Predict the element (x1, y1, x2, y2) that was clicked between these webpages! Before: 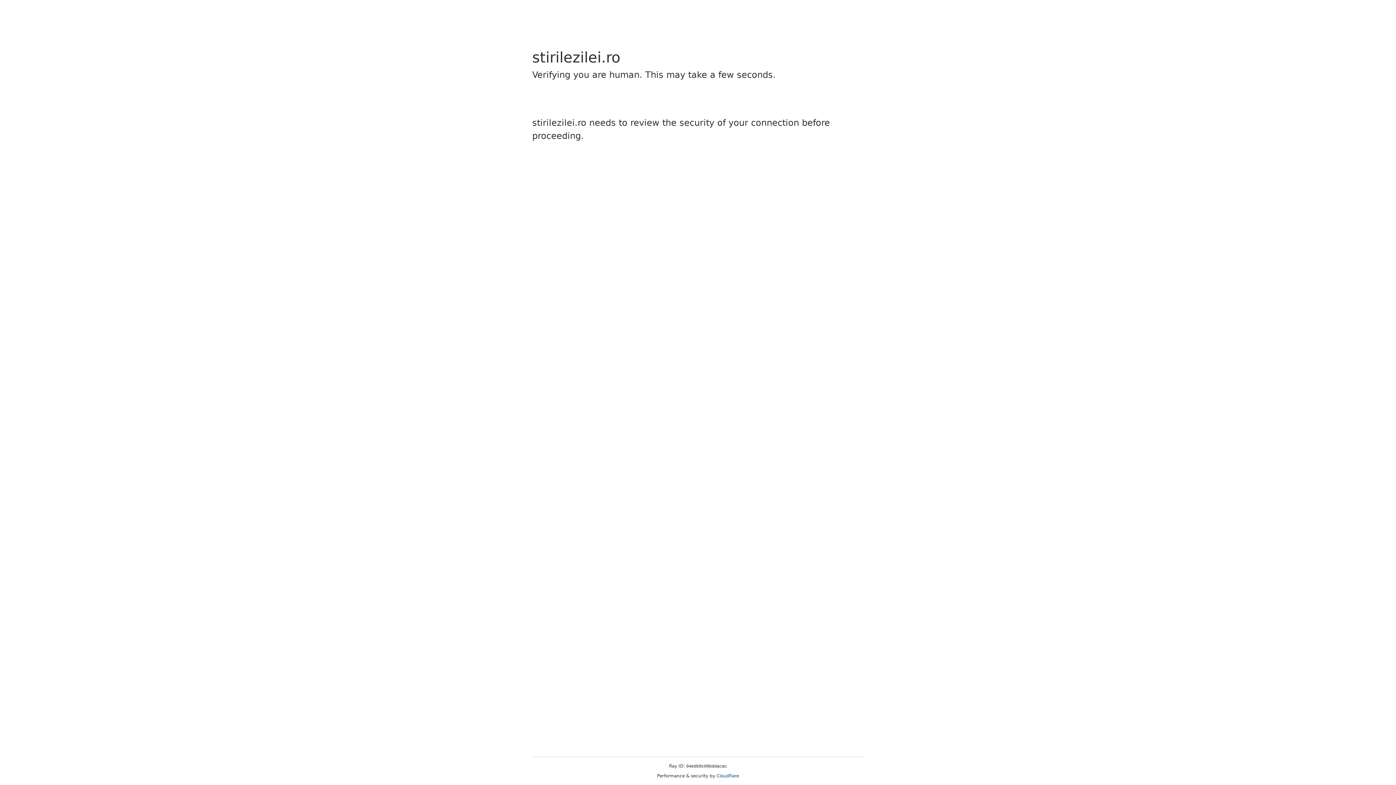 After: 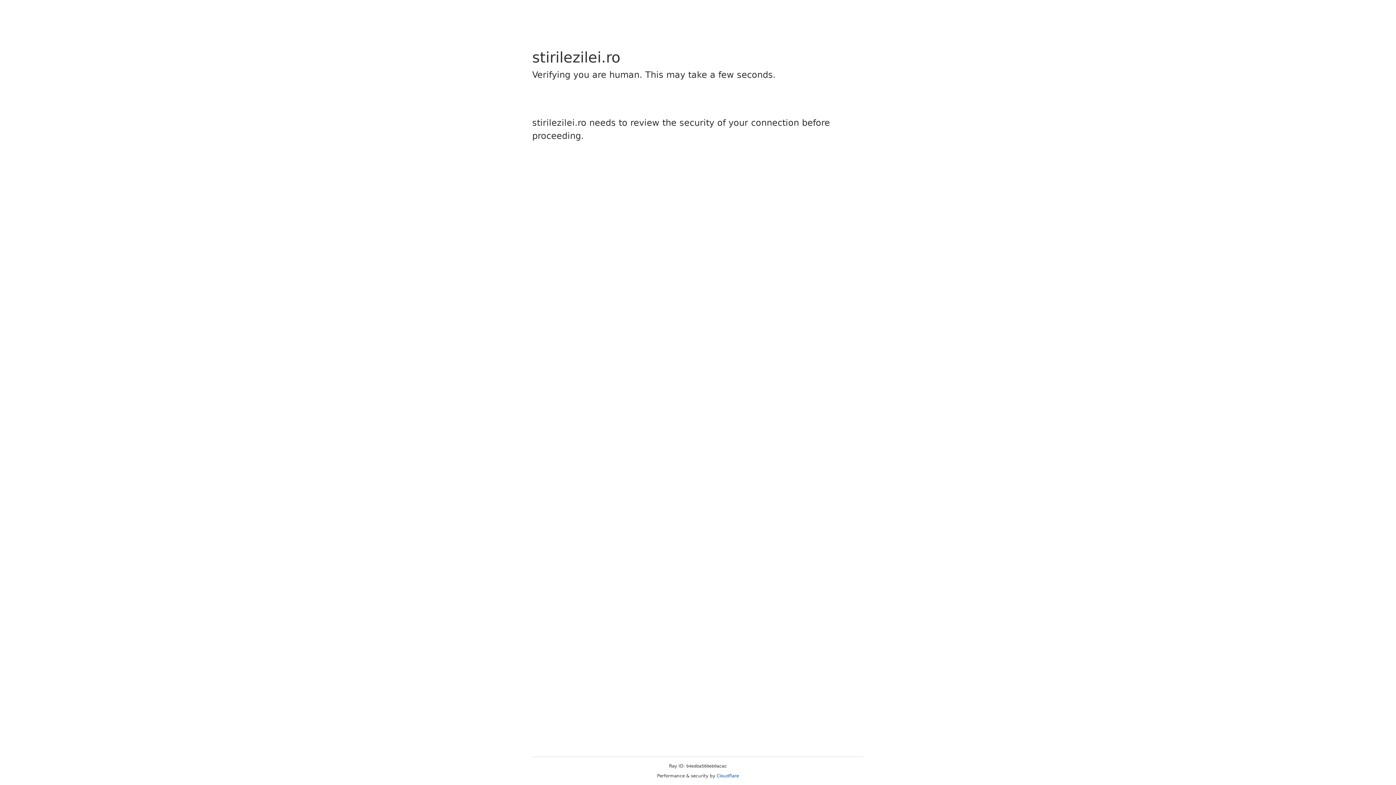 Action: bbox: (716, 773, 739, 778) label: Cloudflare